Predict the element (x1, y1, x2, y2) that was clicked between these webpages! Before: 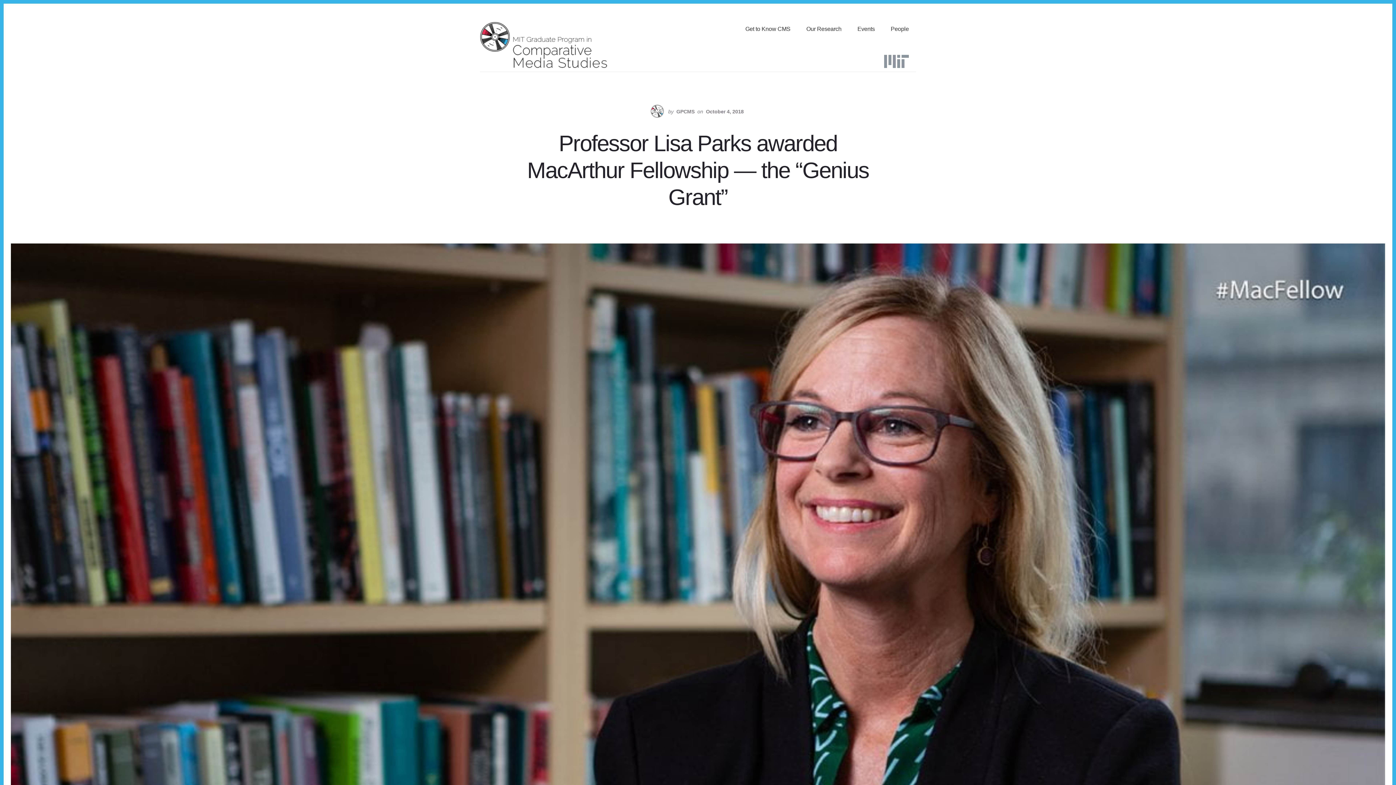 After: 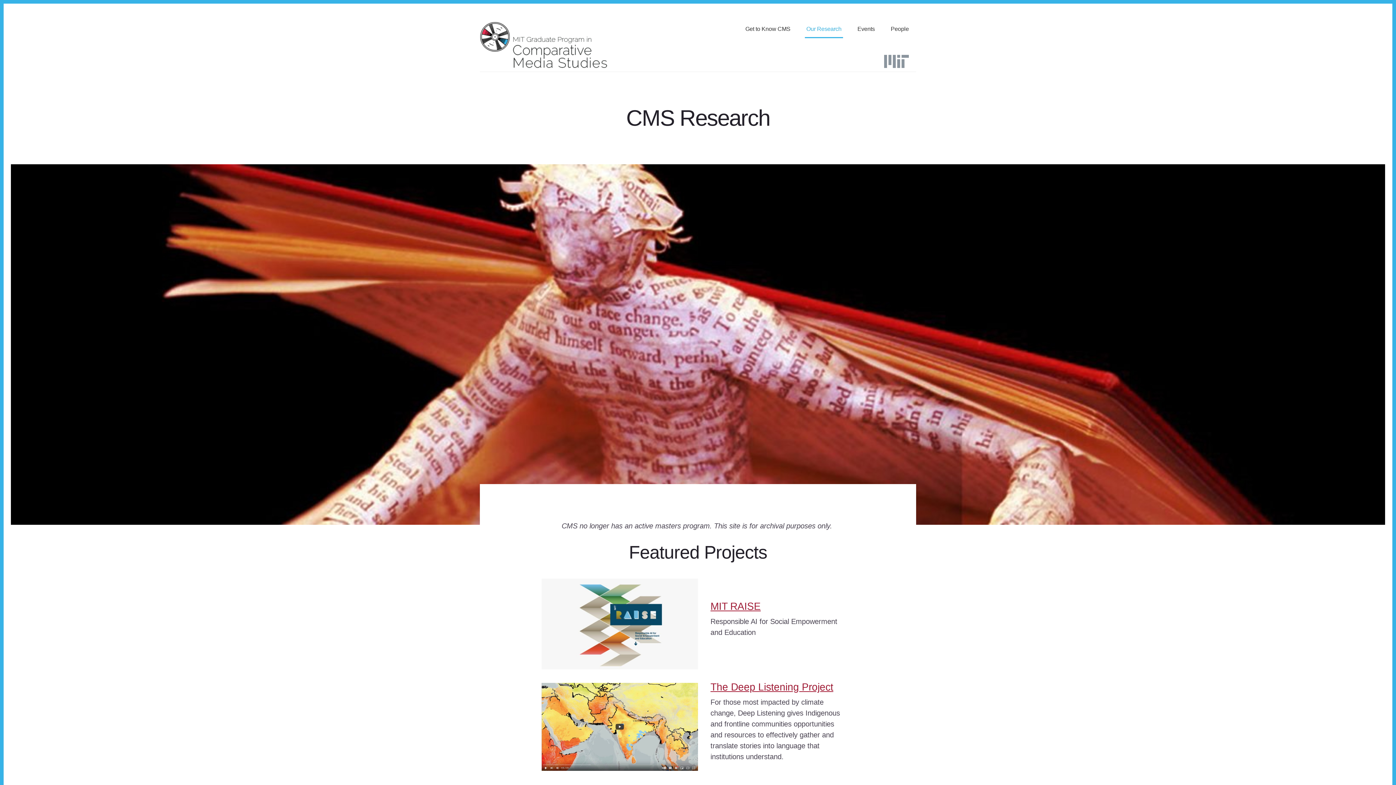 Action: bbox: (805, 21, 843, 38) label: Our Research